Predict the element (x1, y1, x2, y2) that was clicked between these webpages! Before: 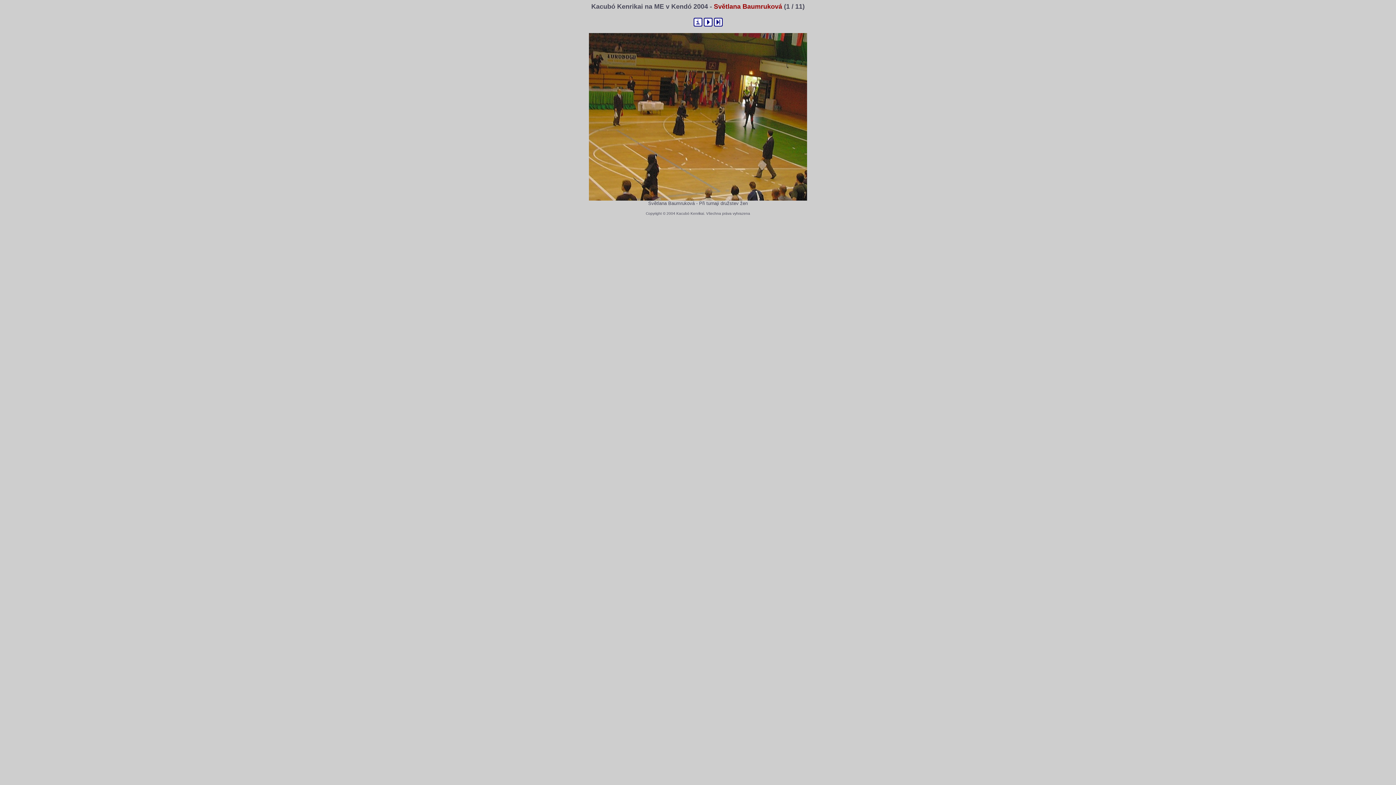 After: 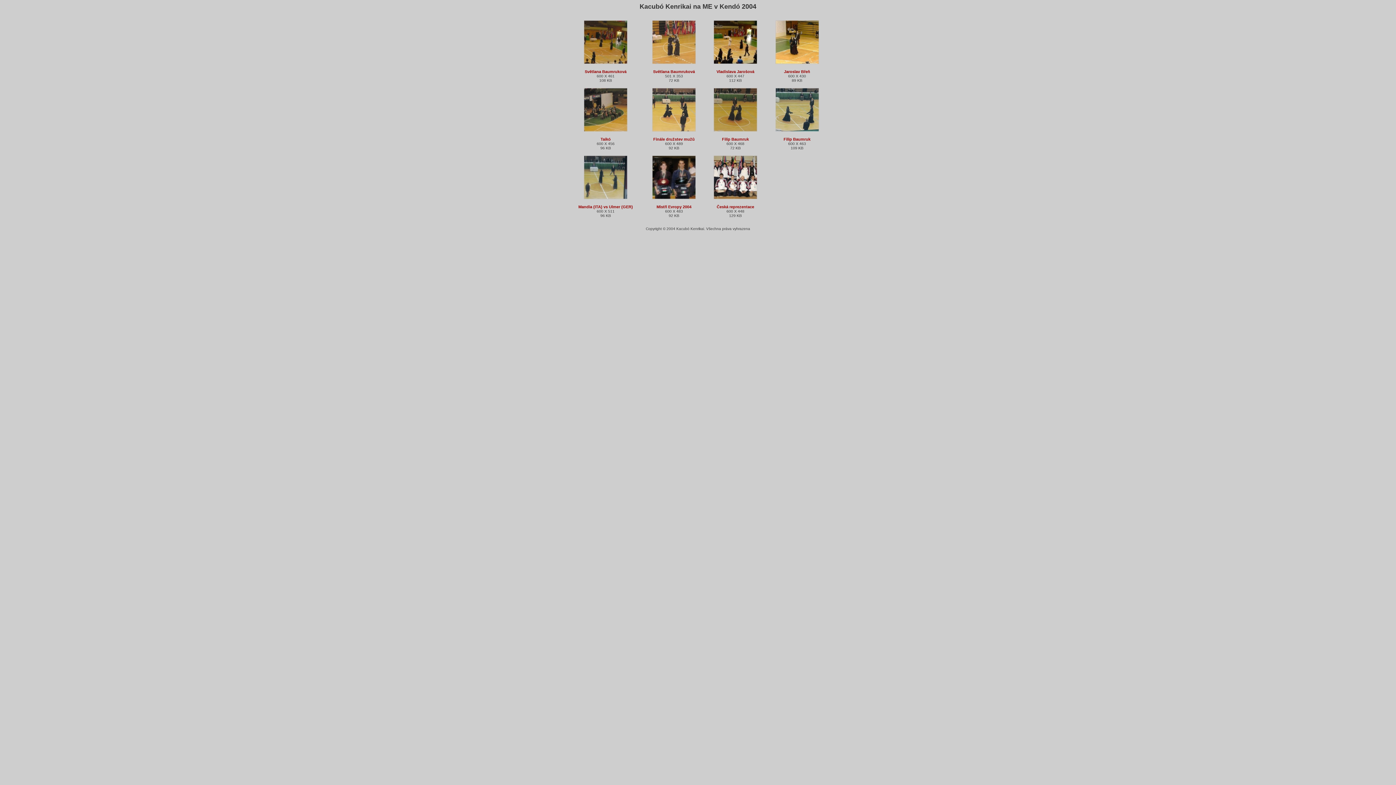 Action: bbox: (693, 22, 702, 27)